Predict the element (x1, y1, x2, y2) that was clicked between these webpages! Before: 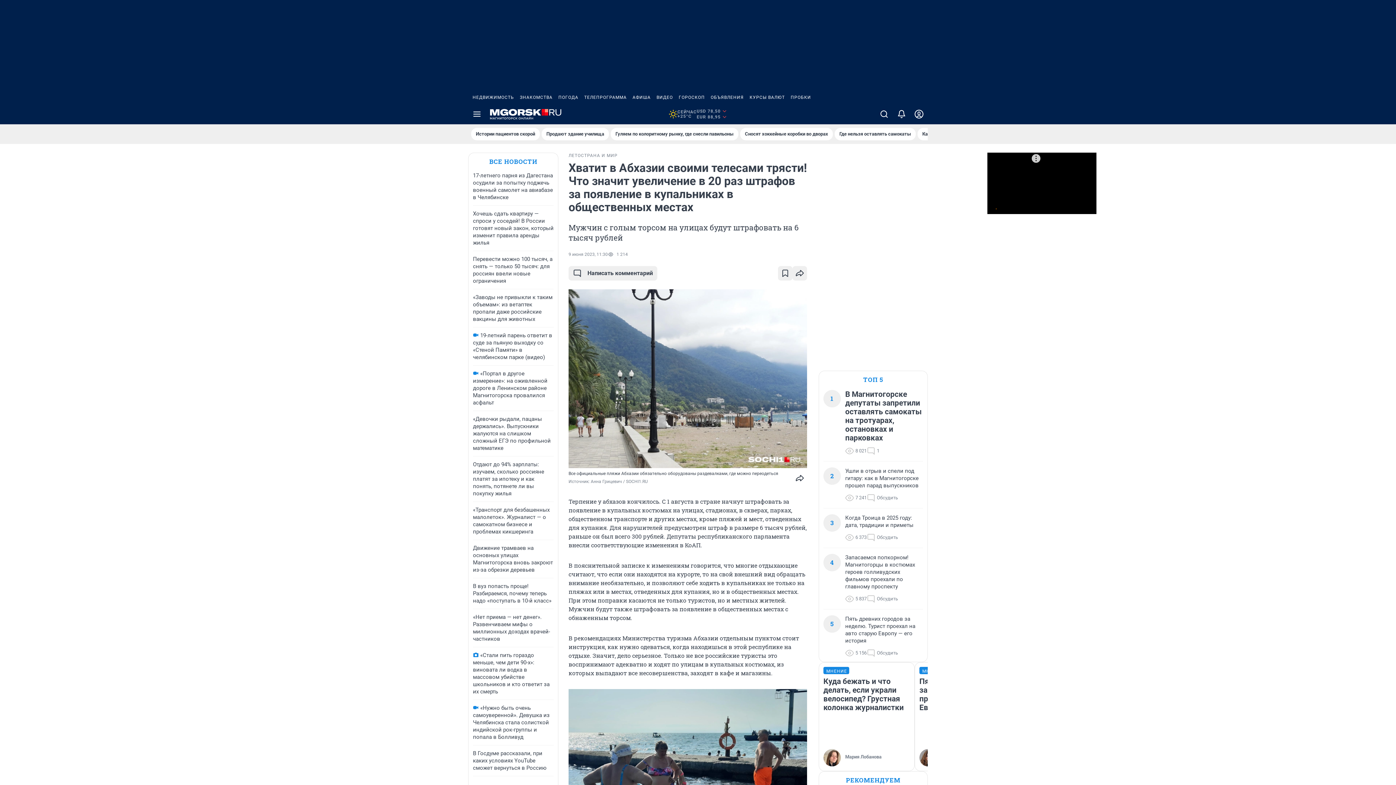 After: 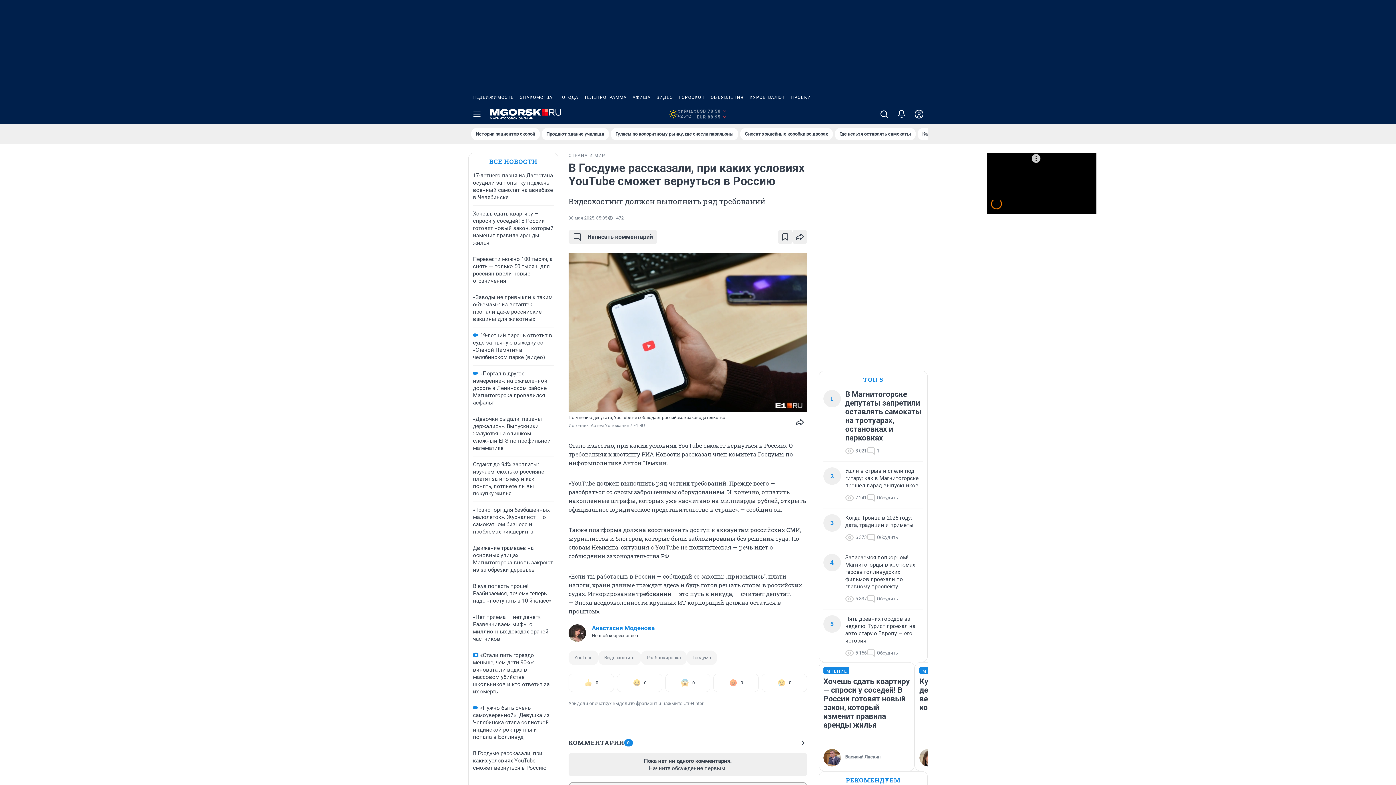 Action: label: В Госдуме рассказали, при каких условиях YouTube сможет вернуться в Россию bbox: (473, 750, 546, 771)